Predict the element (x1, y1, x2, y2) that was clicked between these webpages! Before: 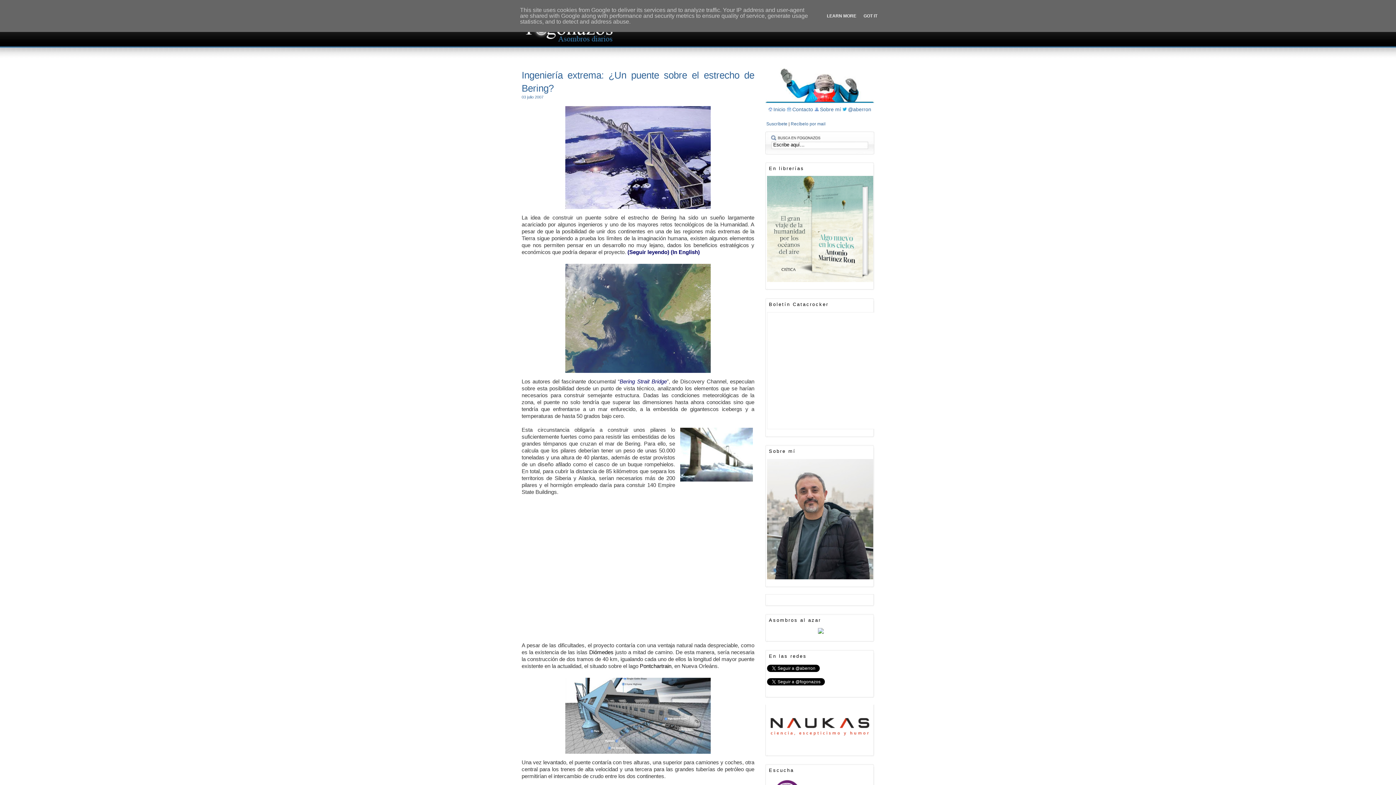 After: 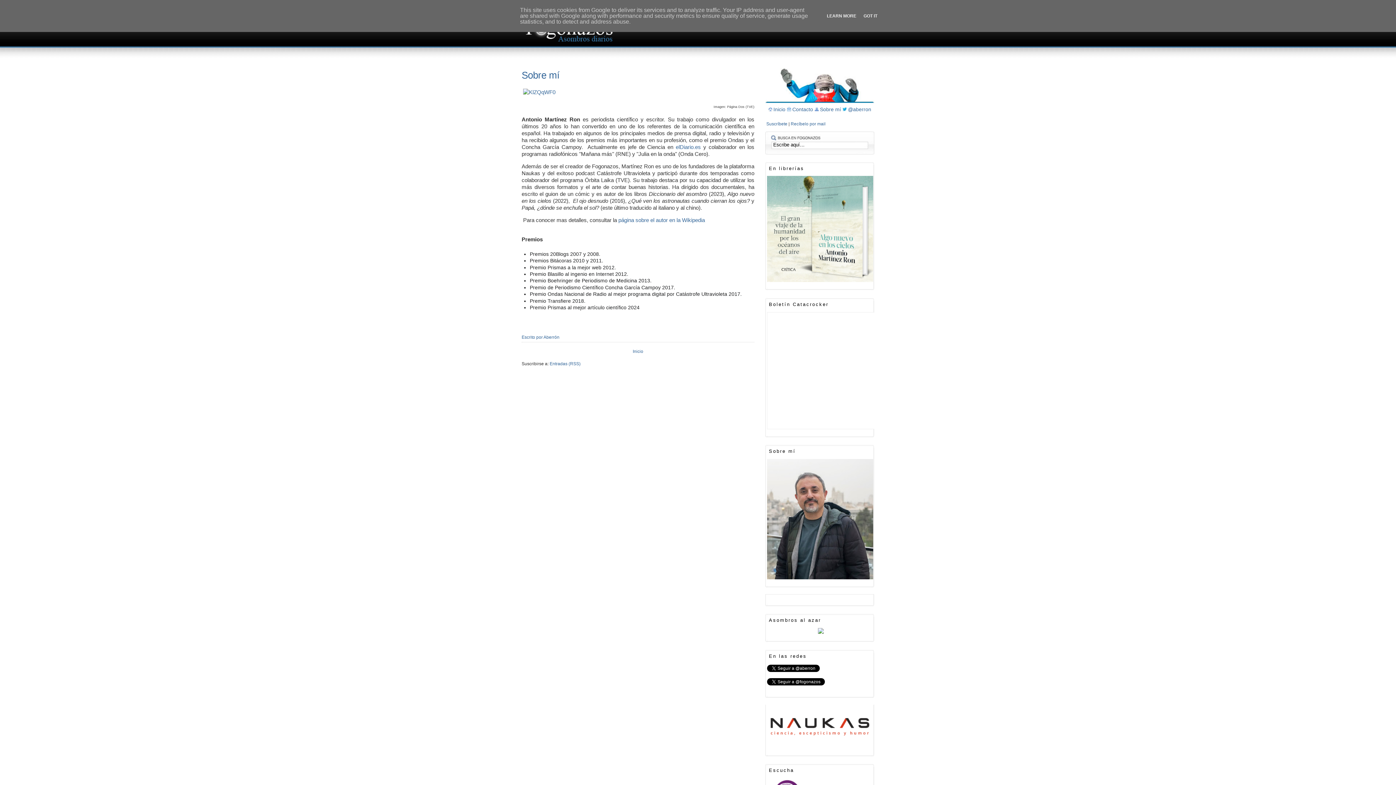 Action: bbox: (767, 575, 873, 580)